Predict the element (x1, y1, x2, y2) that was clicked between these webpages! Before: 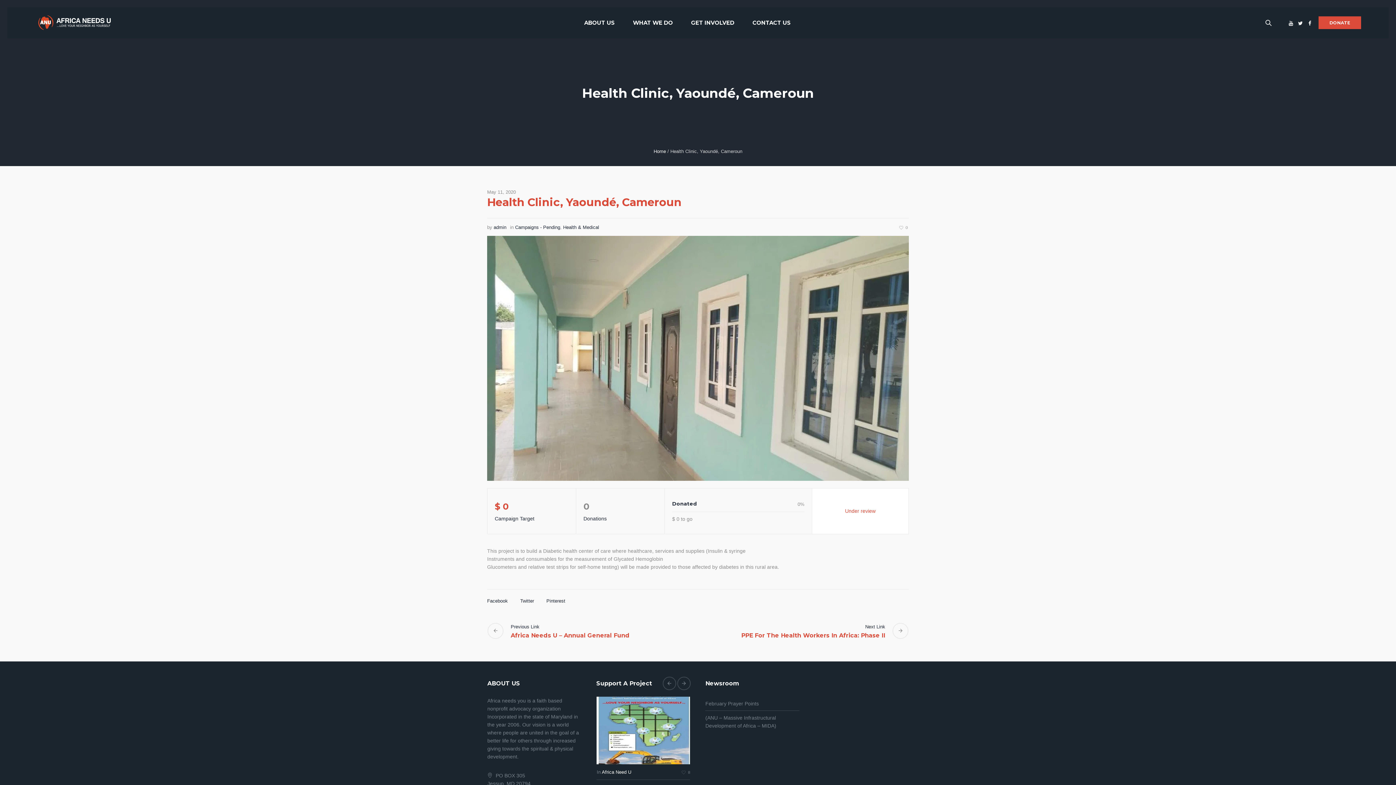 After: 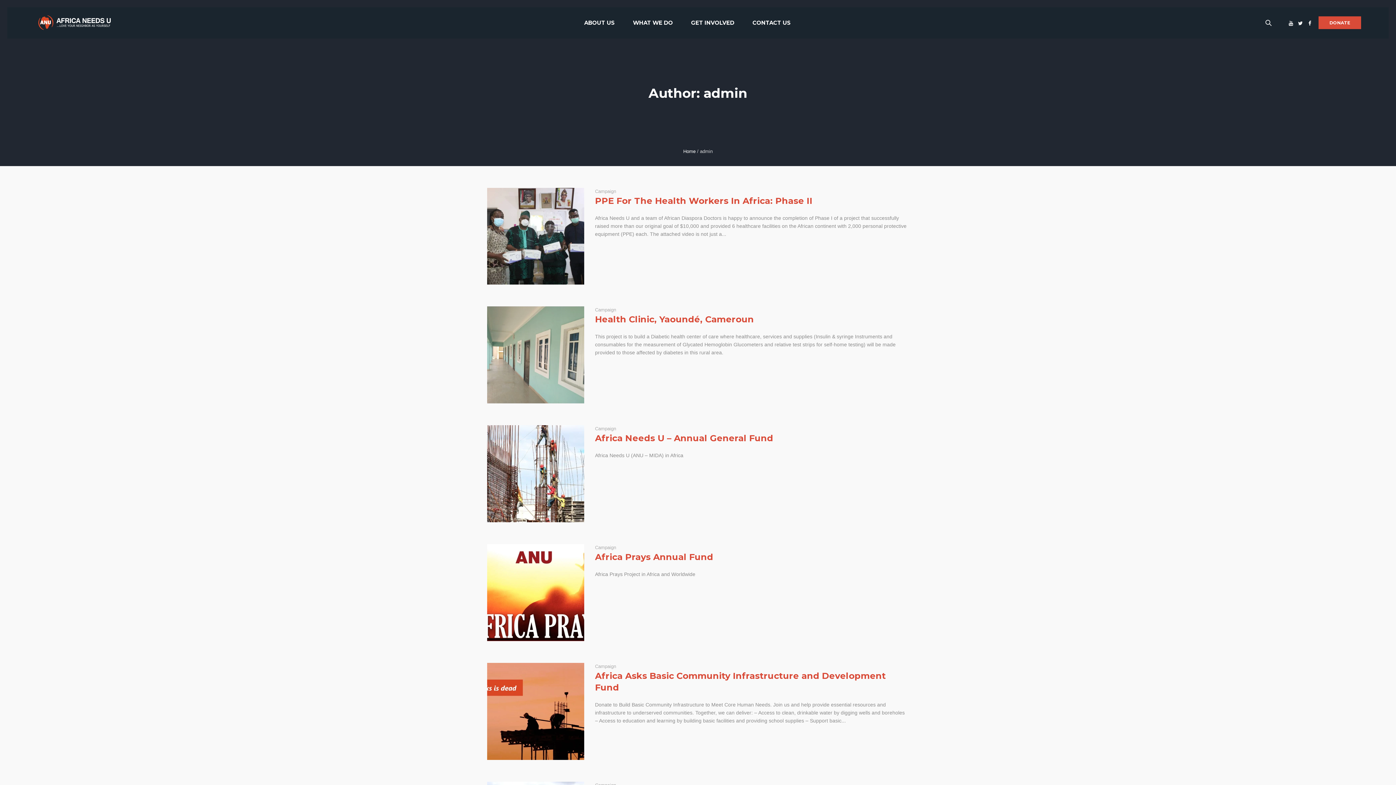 Action: label: admin bbox: (493, 224, 506, 230)